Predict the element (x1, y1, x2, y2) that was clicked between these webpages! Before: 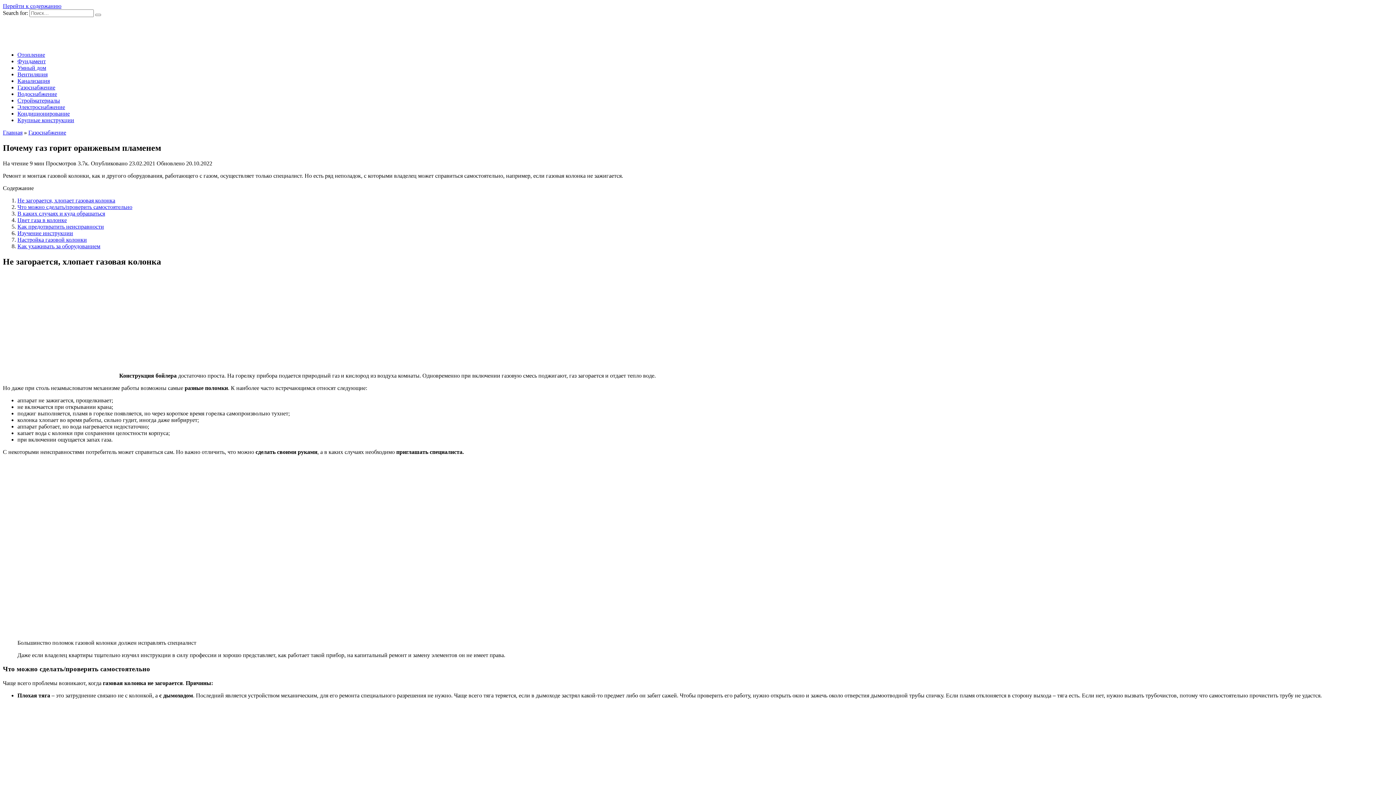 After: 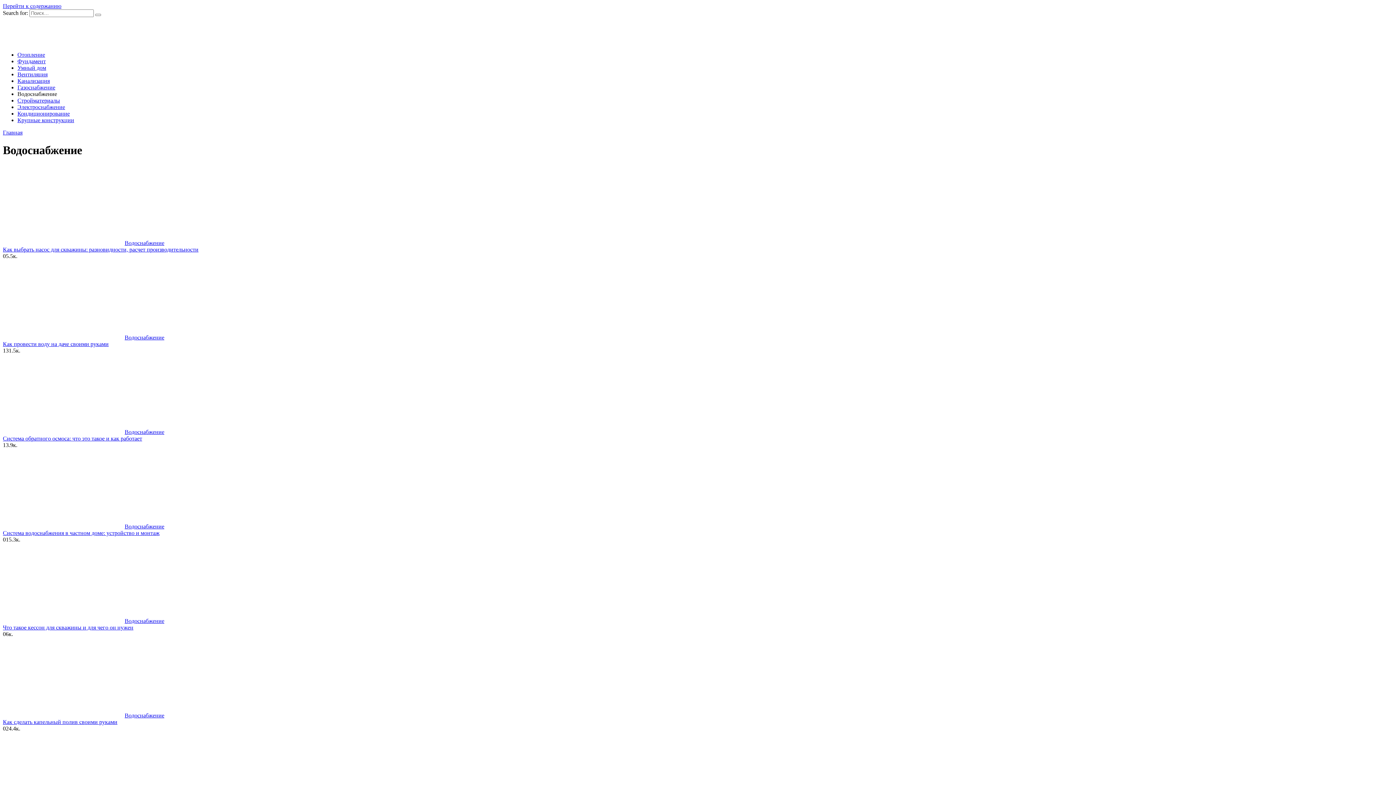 Action: label: Водоснабжение bbox: (17, 90, 57, 97)